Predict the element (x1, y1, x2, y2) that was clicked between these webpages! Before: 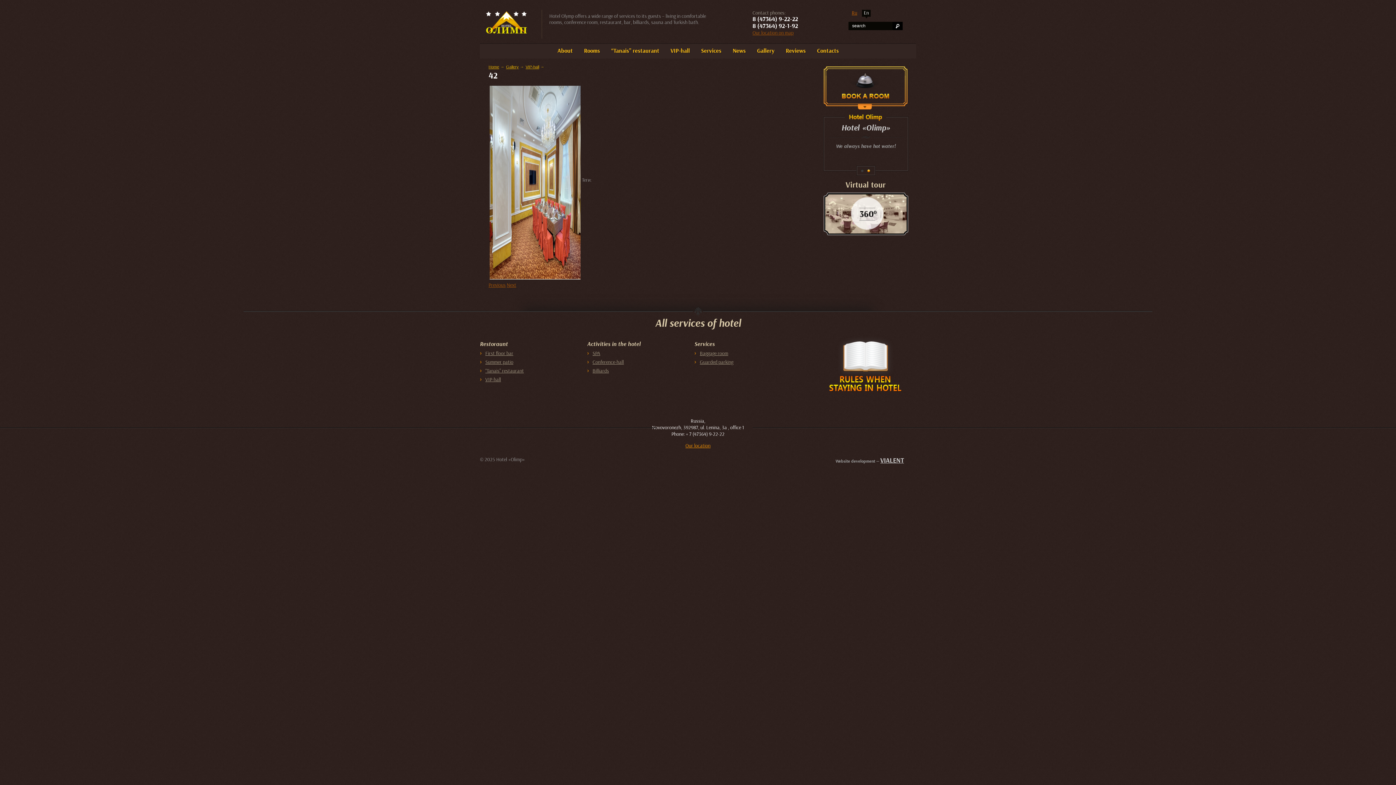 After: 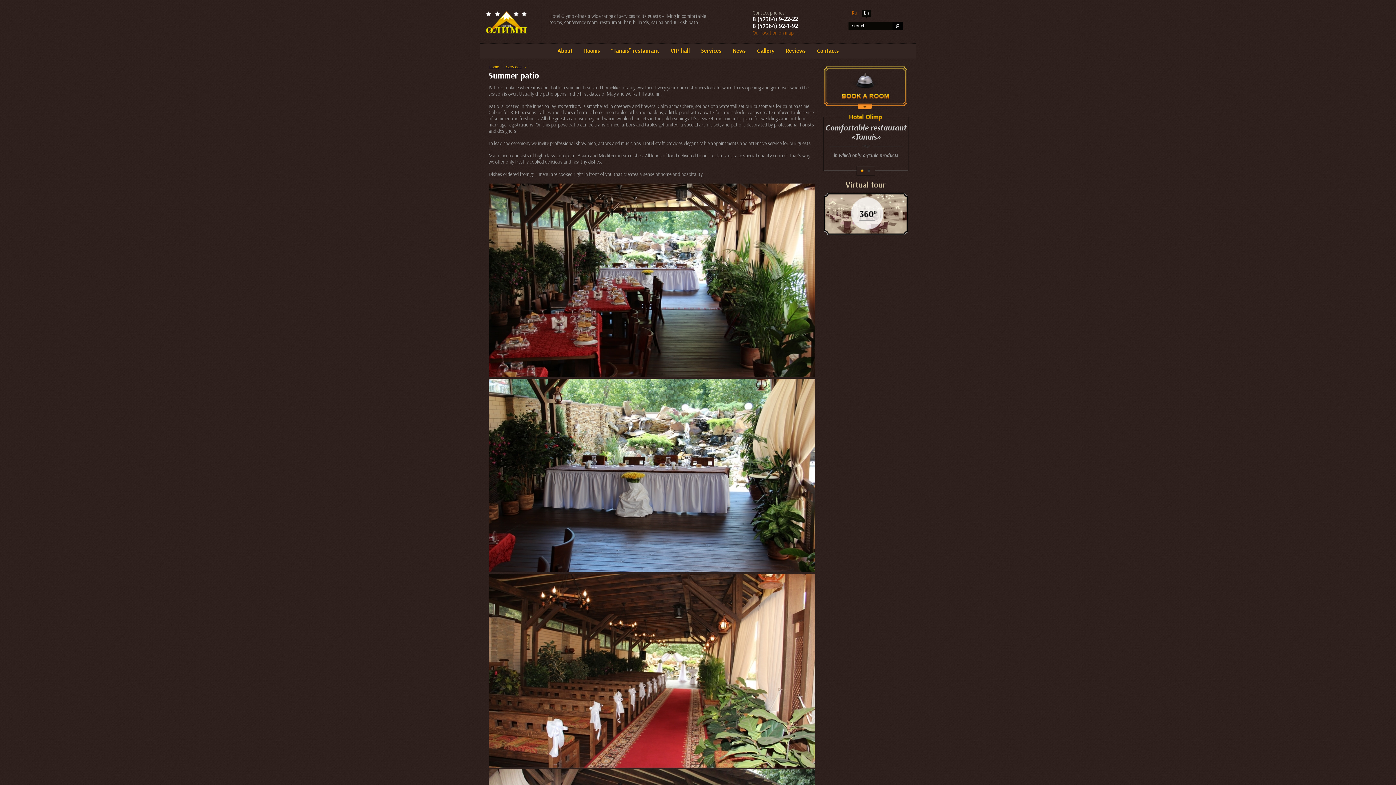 Action: bbox: (480, 359, 513, 365) label: Summer patio